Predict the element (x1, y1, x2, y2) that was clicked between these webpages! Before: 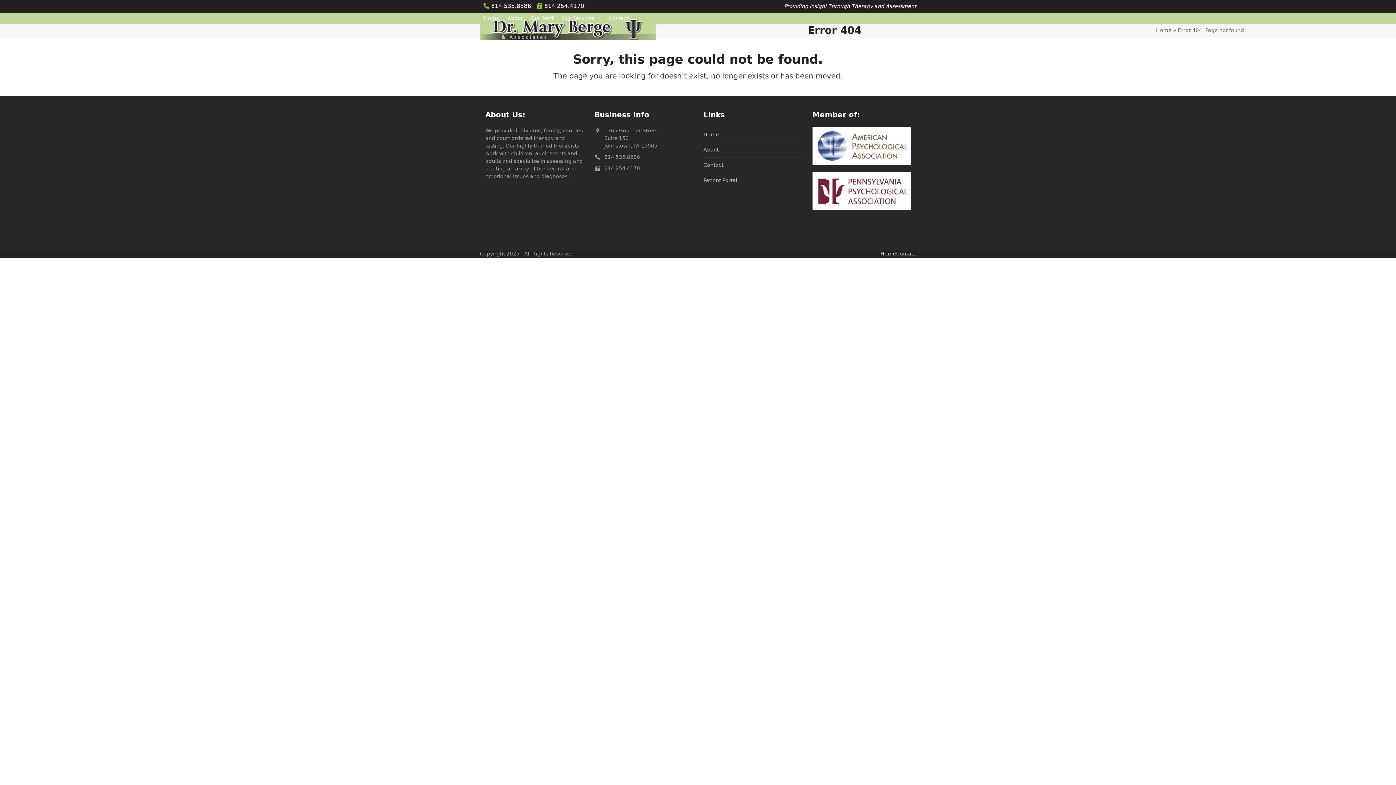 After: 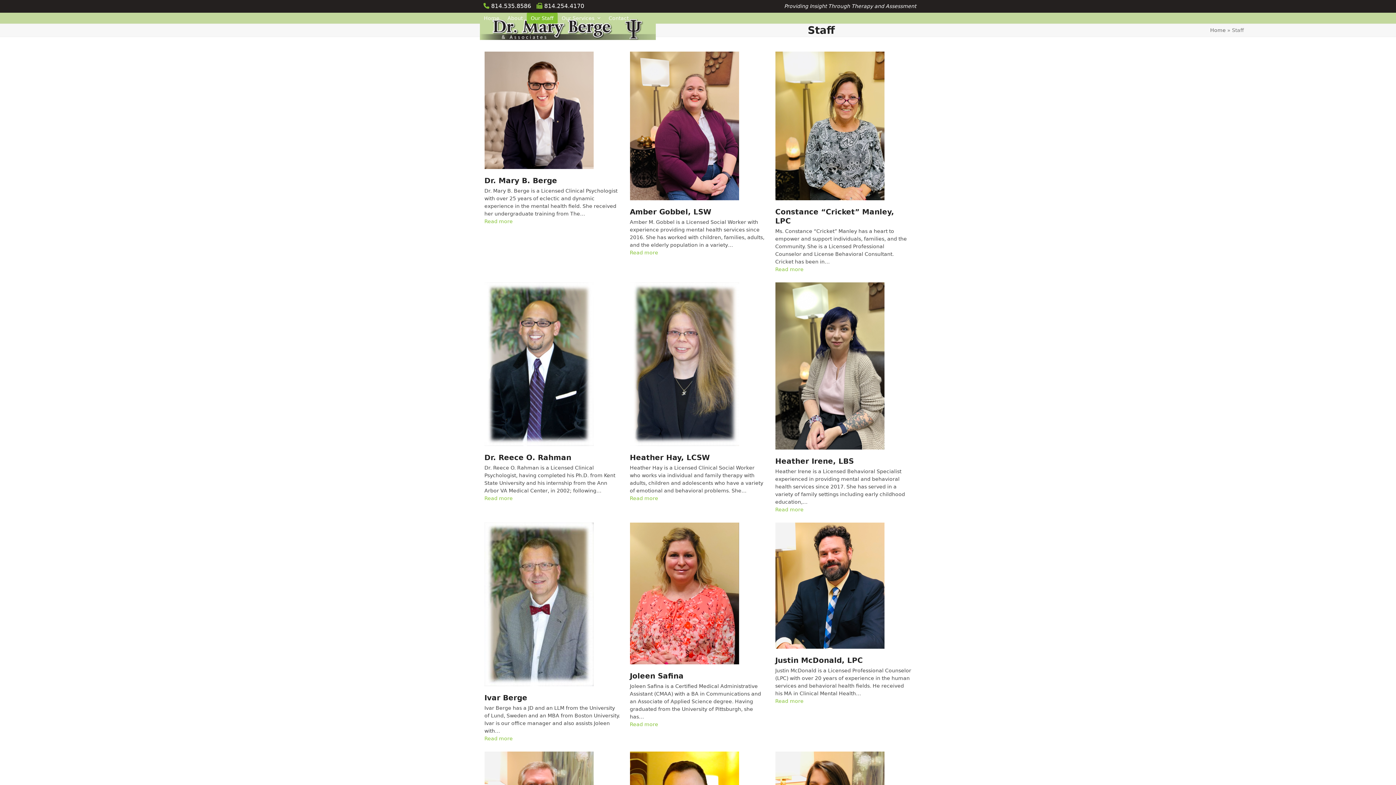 Action: label: Our Staff bbox: (526, 9, 557, 27)